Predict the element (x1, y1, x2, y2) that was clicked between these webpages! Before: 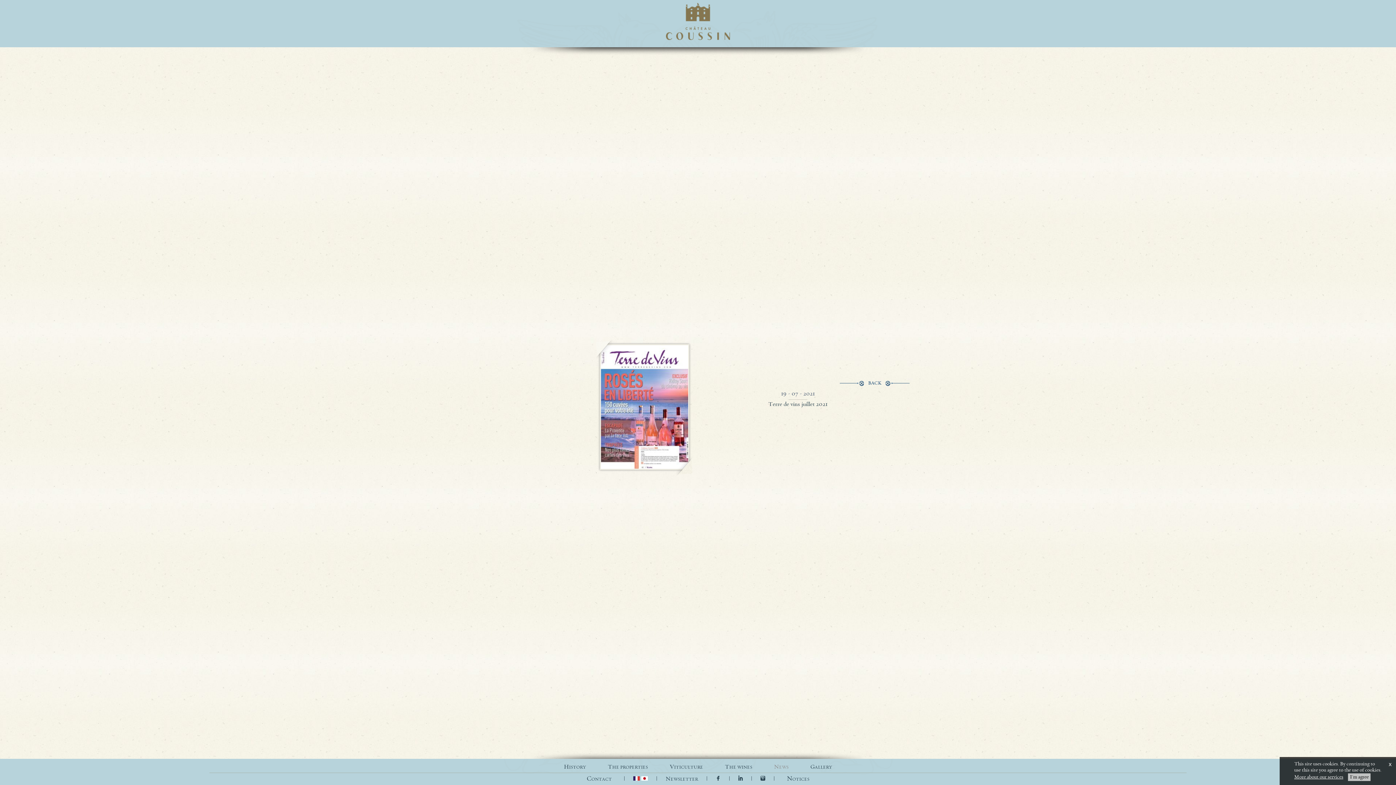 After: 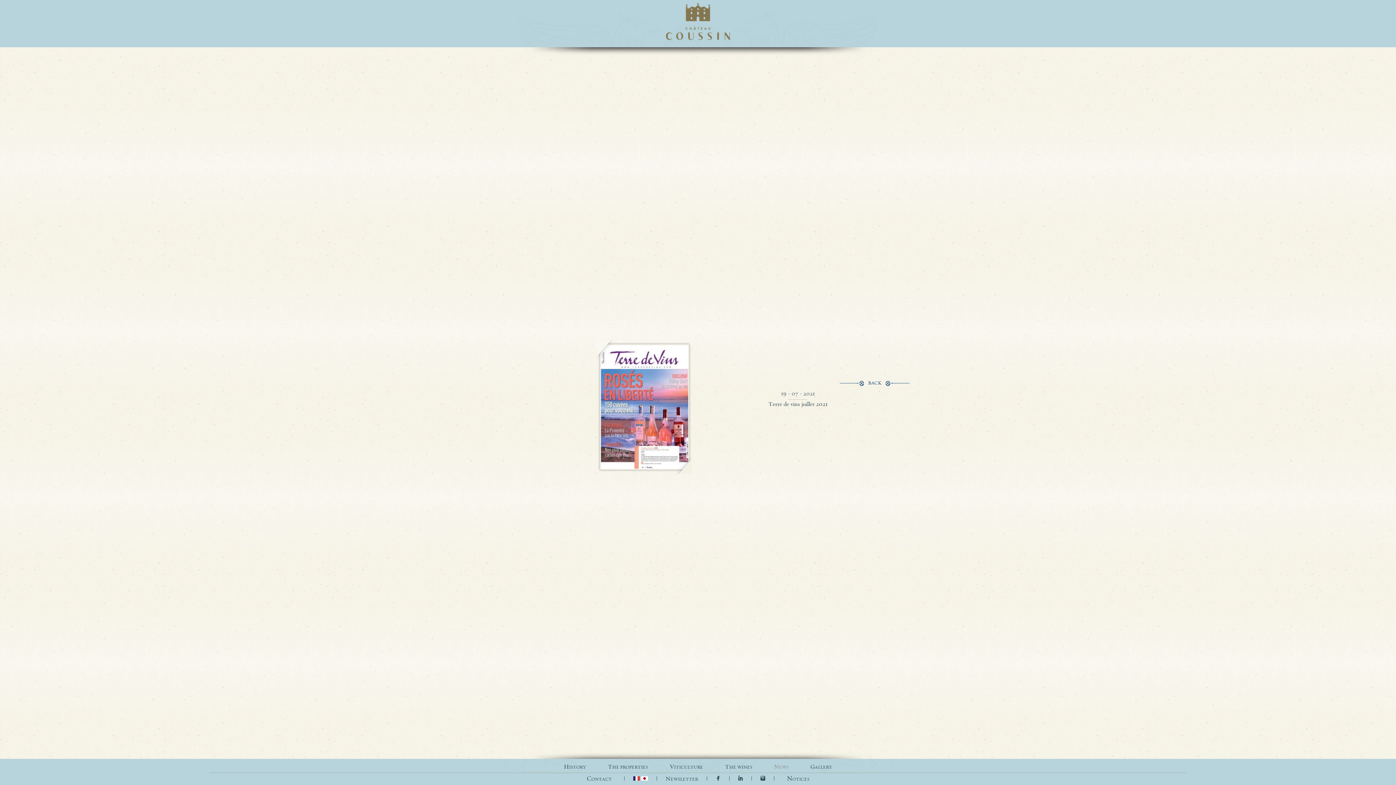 Action: bbox: (715, 775, 720, 783)